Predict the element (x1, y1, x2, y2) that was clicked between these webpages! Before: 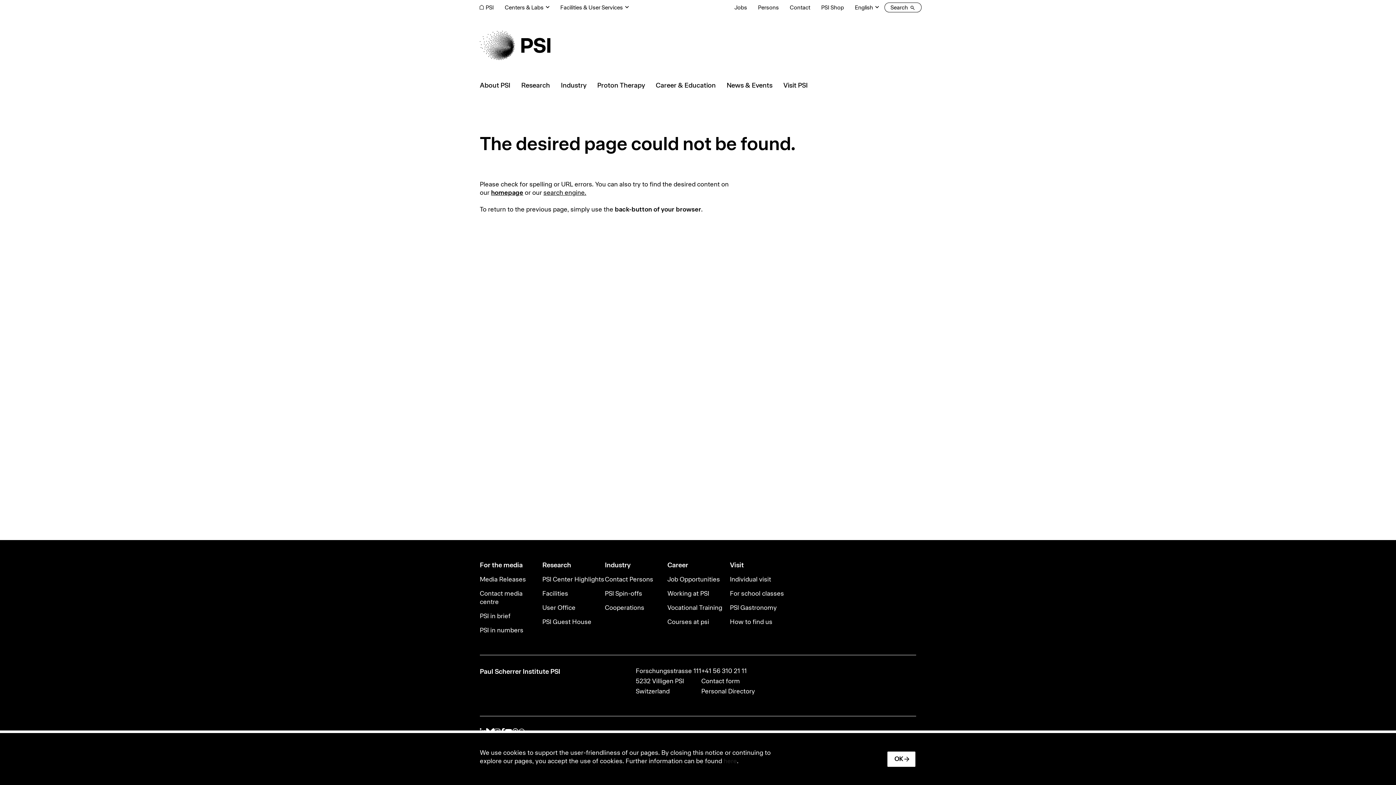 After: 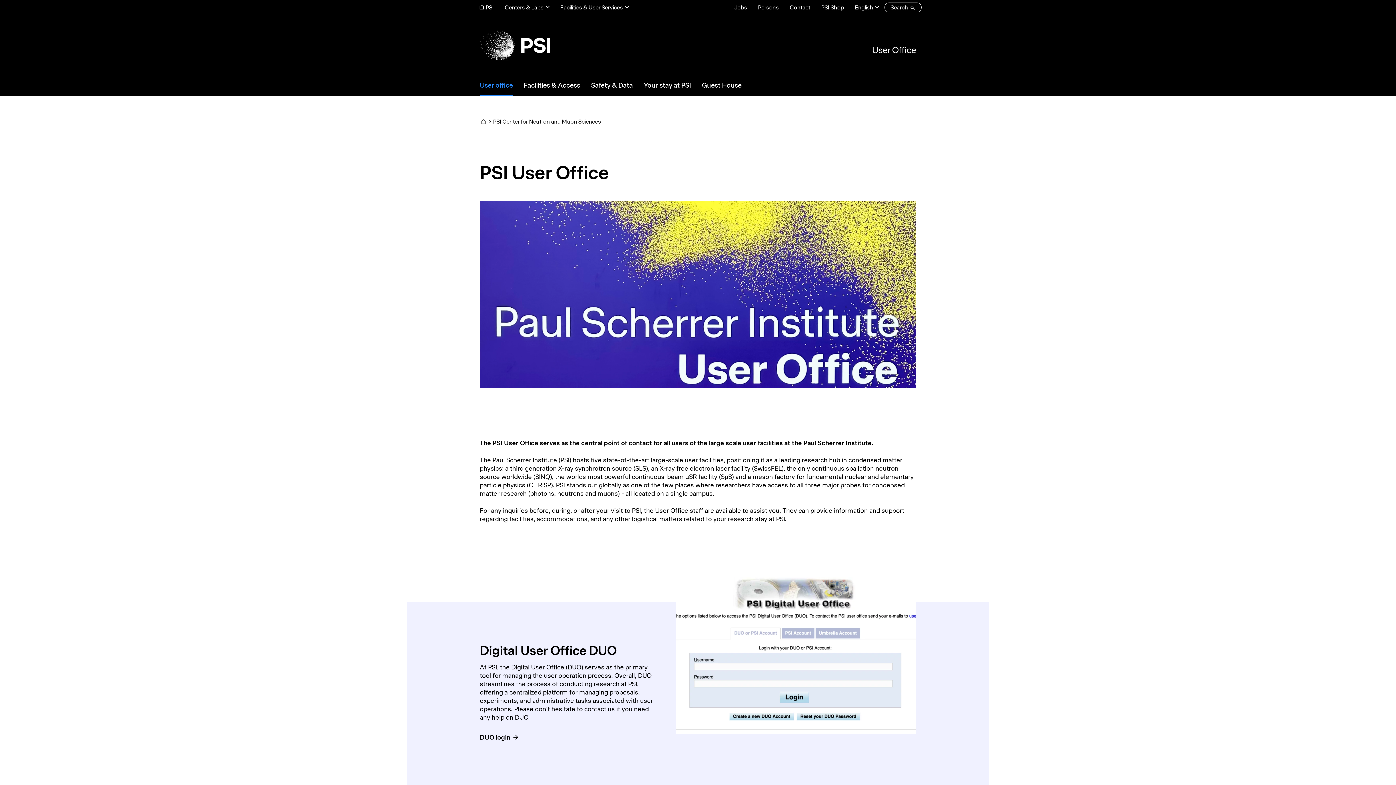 Action: label: User Office bbox: (542, 601, 605, 615)